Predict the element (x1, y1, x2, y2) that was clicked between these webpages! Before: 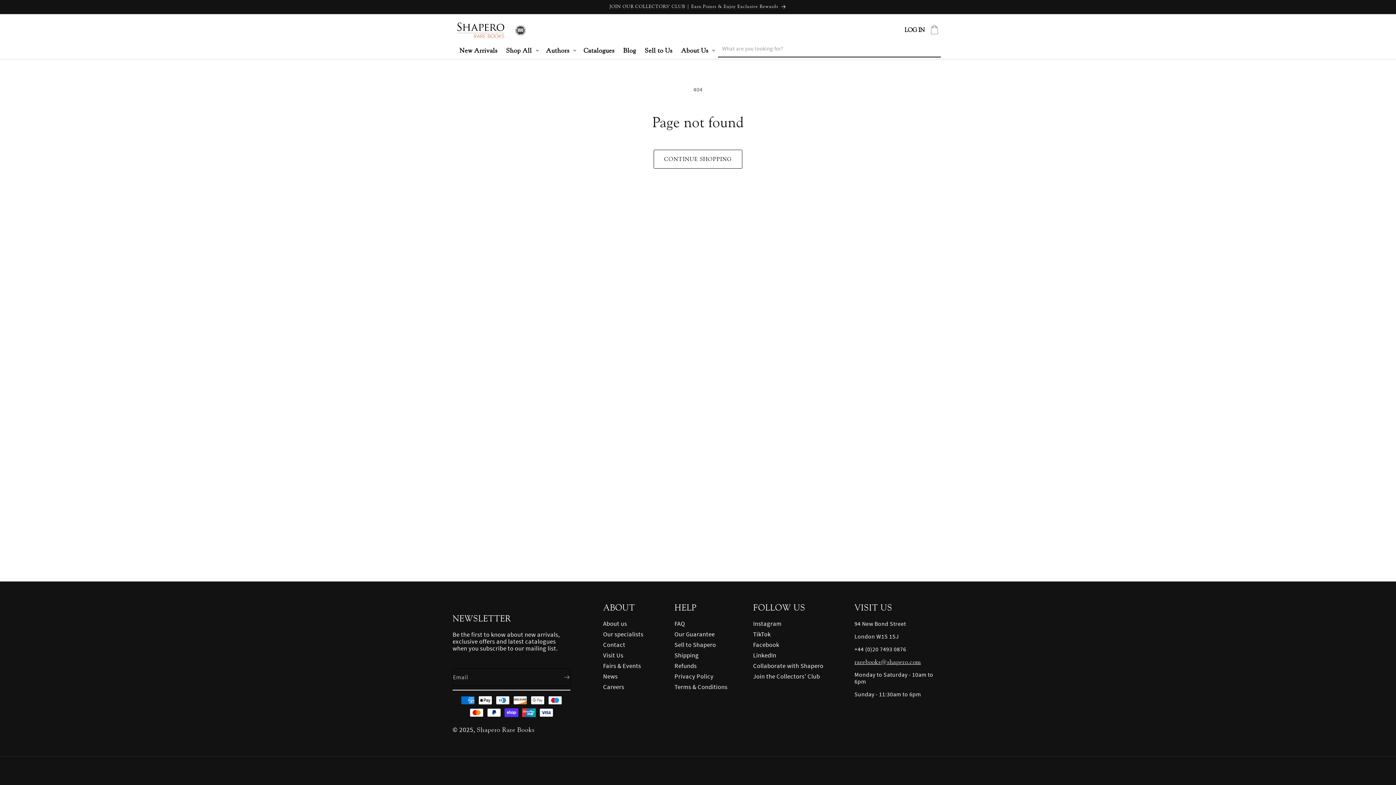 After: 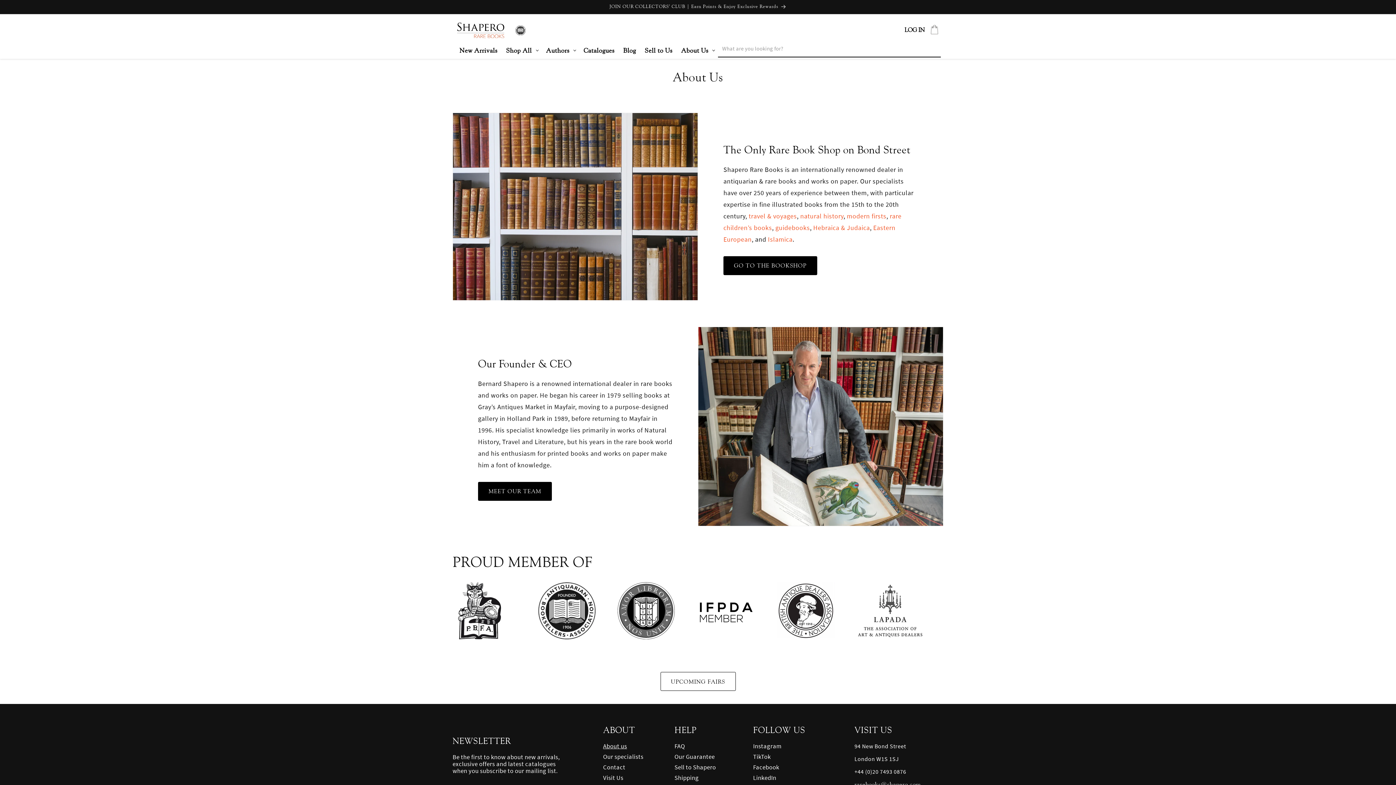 Action: label: About Us bbox: (676, 41, 718, 58)